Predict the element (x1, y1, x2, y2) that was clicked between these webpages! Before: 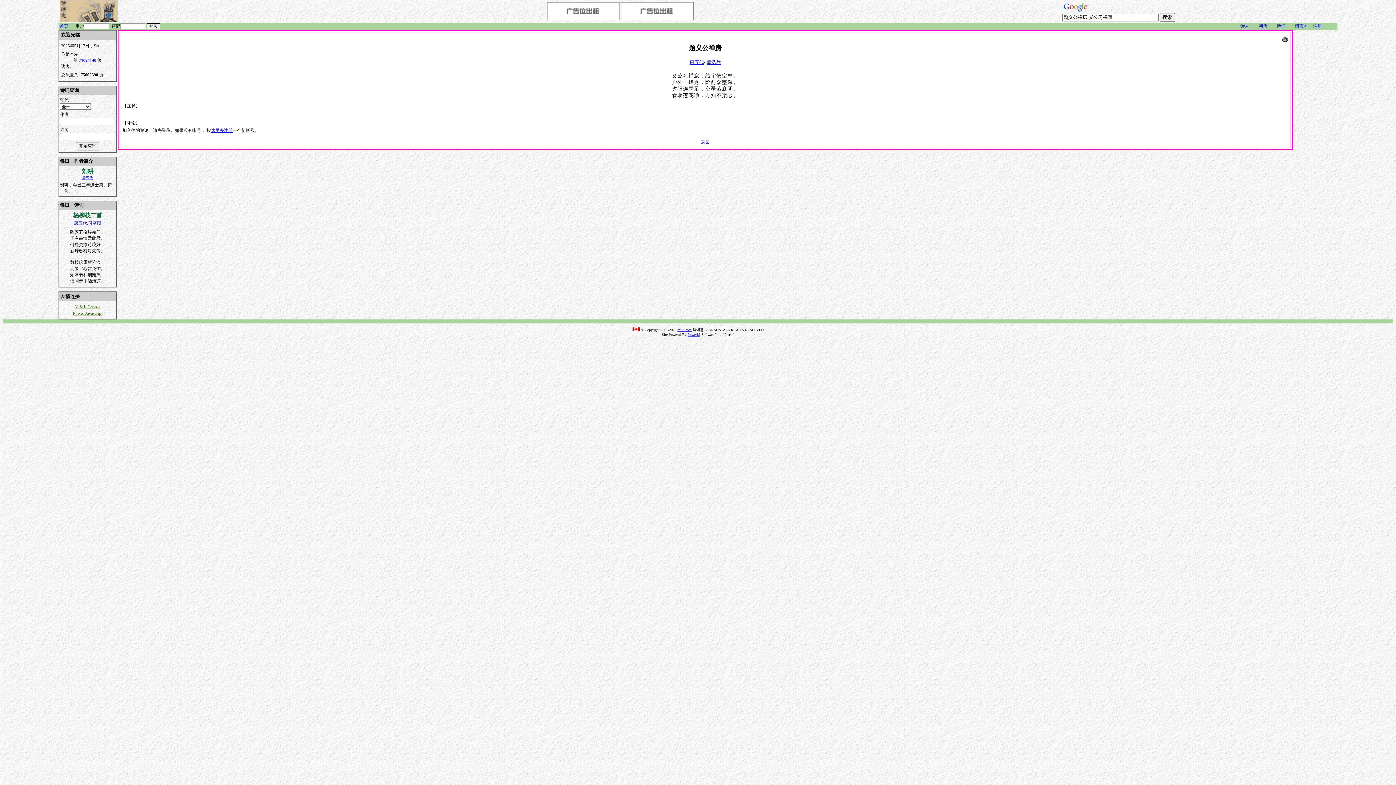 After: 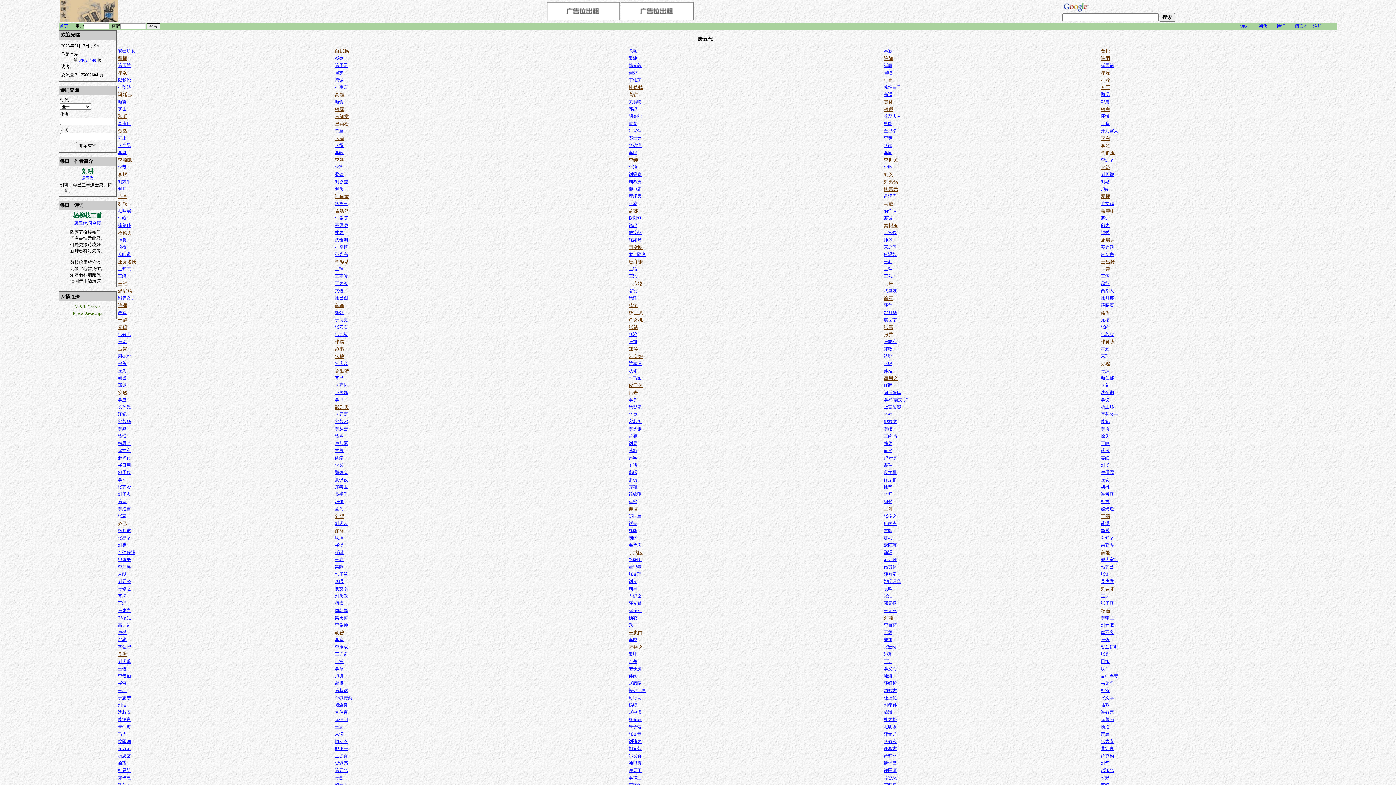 Action: label: 唐五代 bbox: (689, 59, 704, 65)